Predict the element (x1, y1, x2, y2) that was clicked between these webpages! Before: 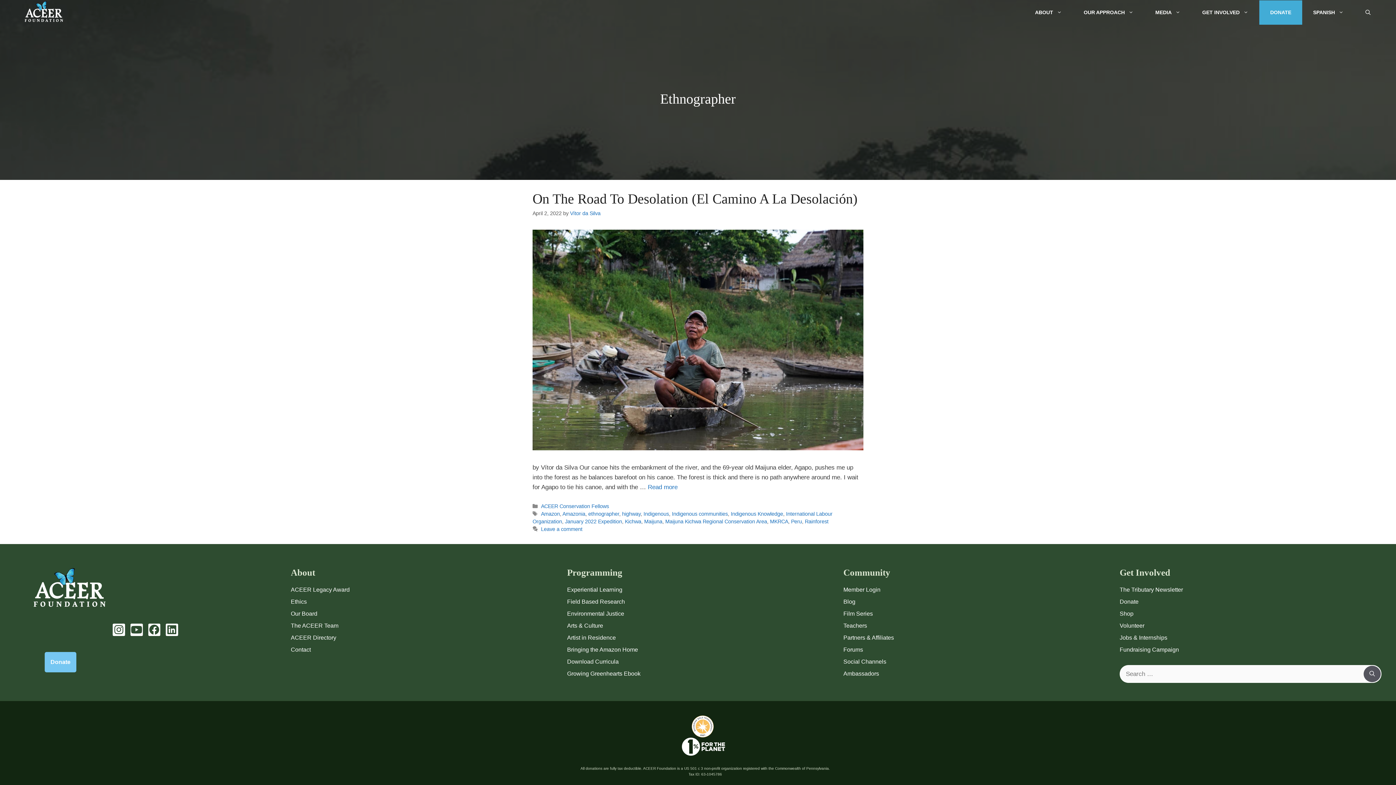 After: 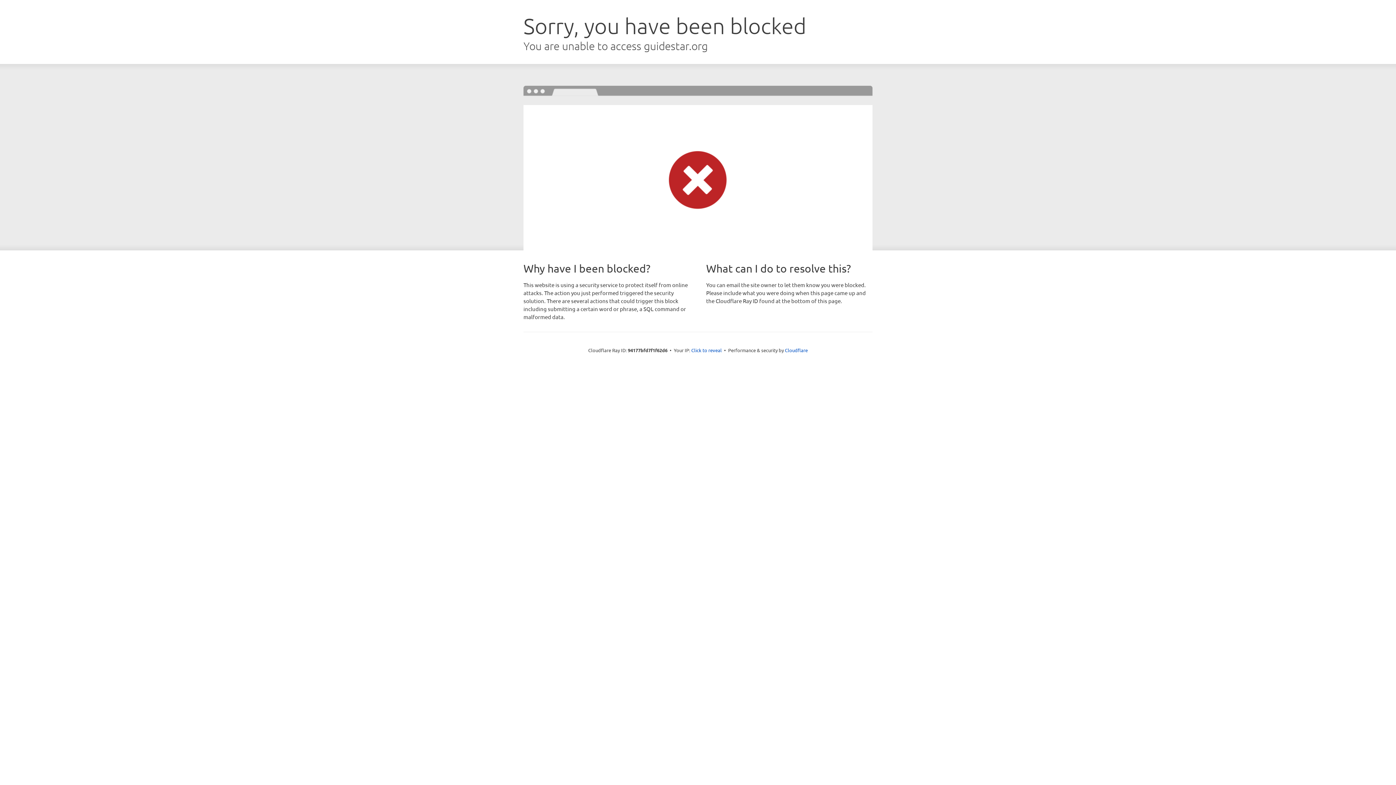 Action: label:     bbox: (691, 723, 719, 730)